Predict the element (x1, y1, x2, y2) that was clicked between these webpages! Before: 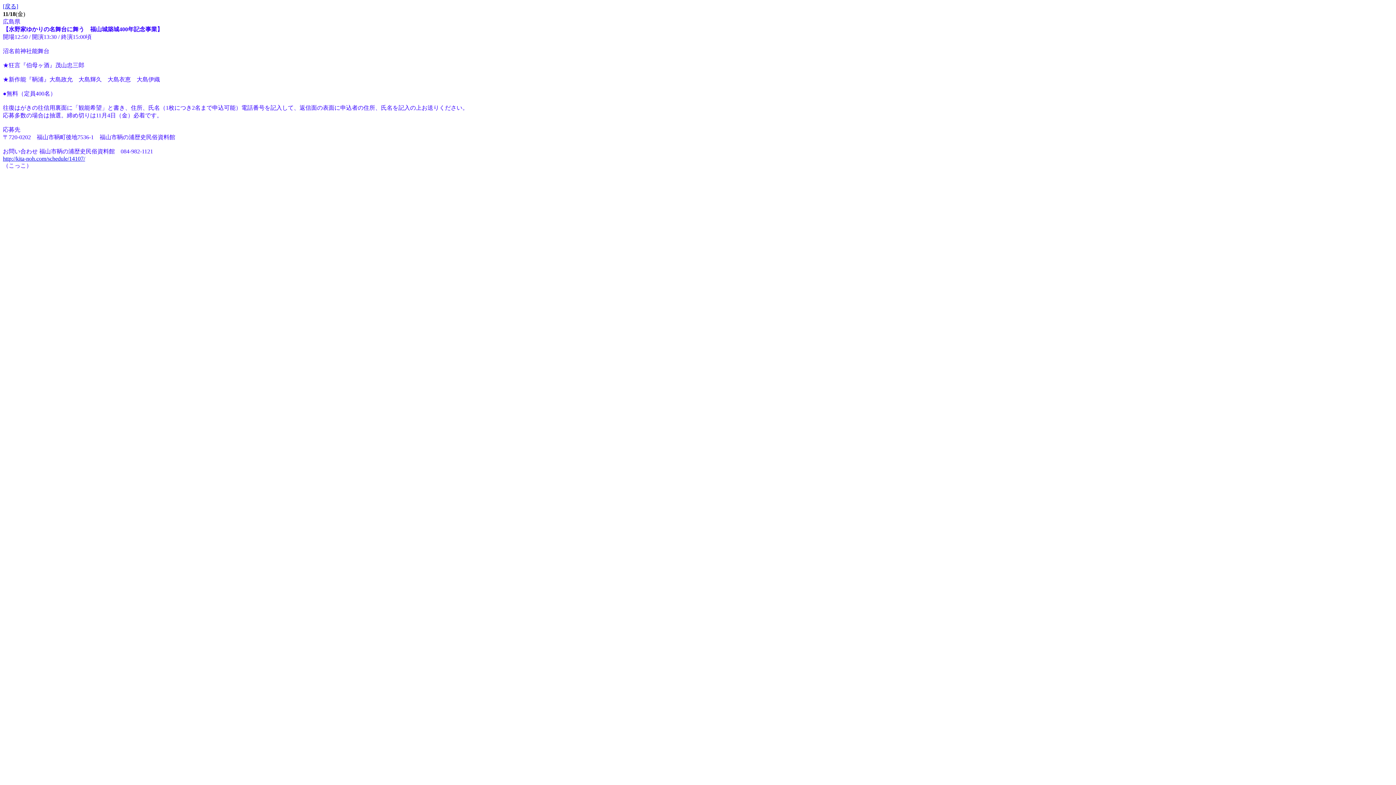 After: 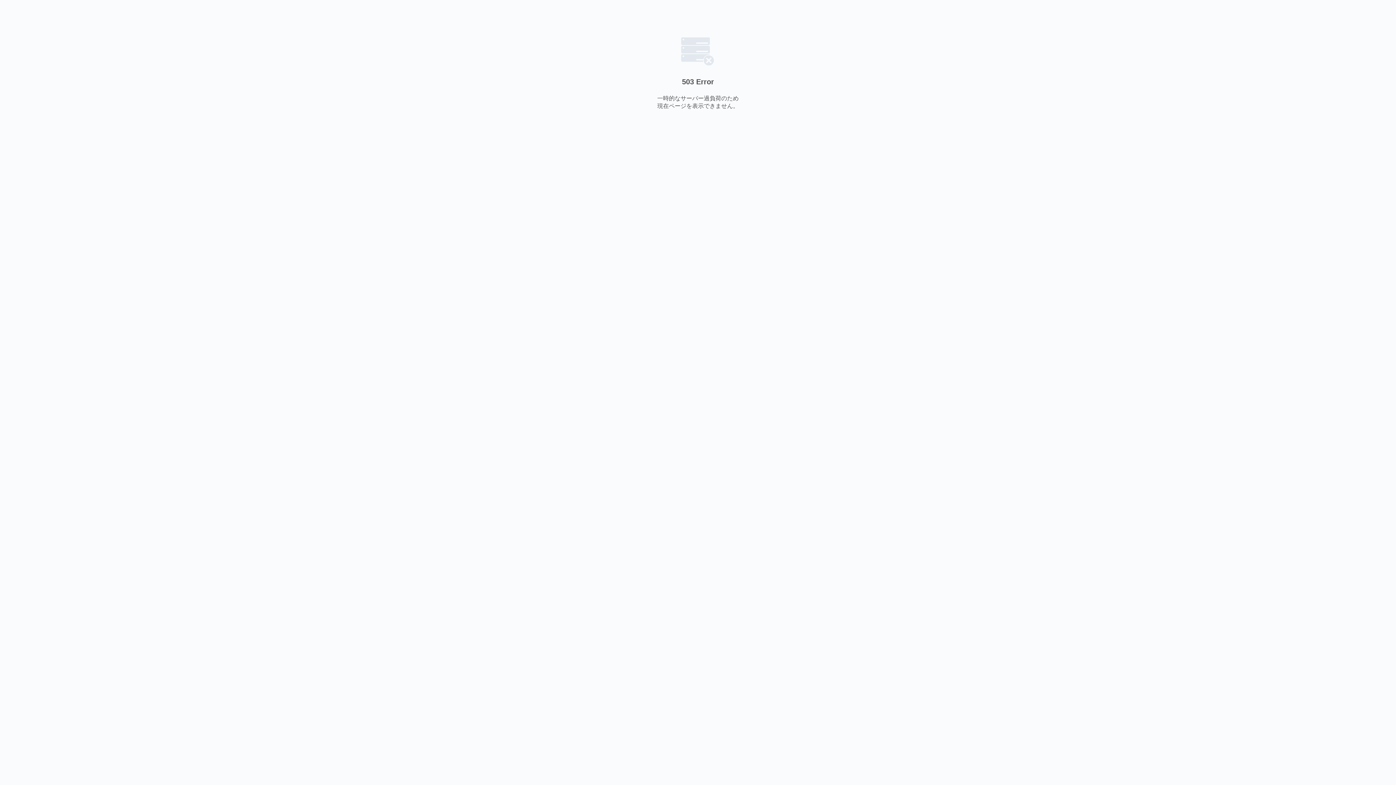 Action: bbox: (2, 155, 85, 161) label: http://kita-noh.com/schedule/14107/